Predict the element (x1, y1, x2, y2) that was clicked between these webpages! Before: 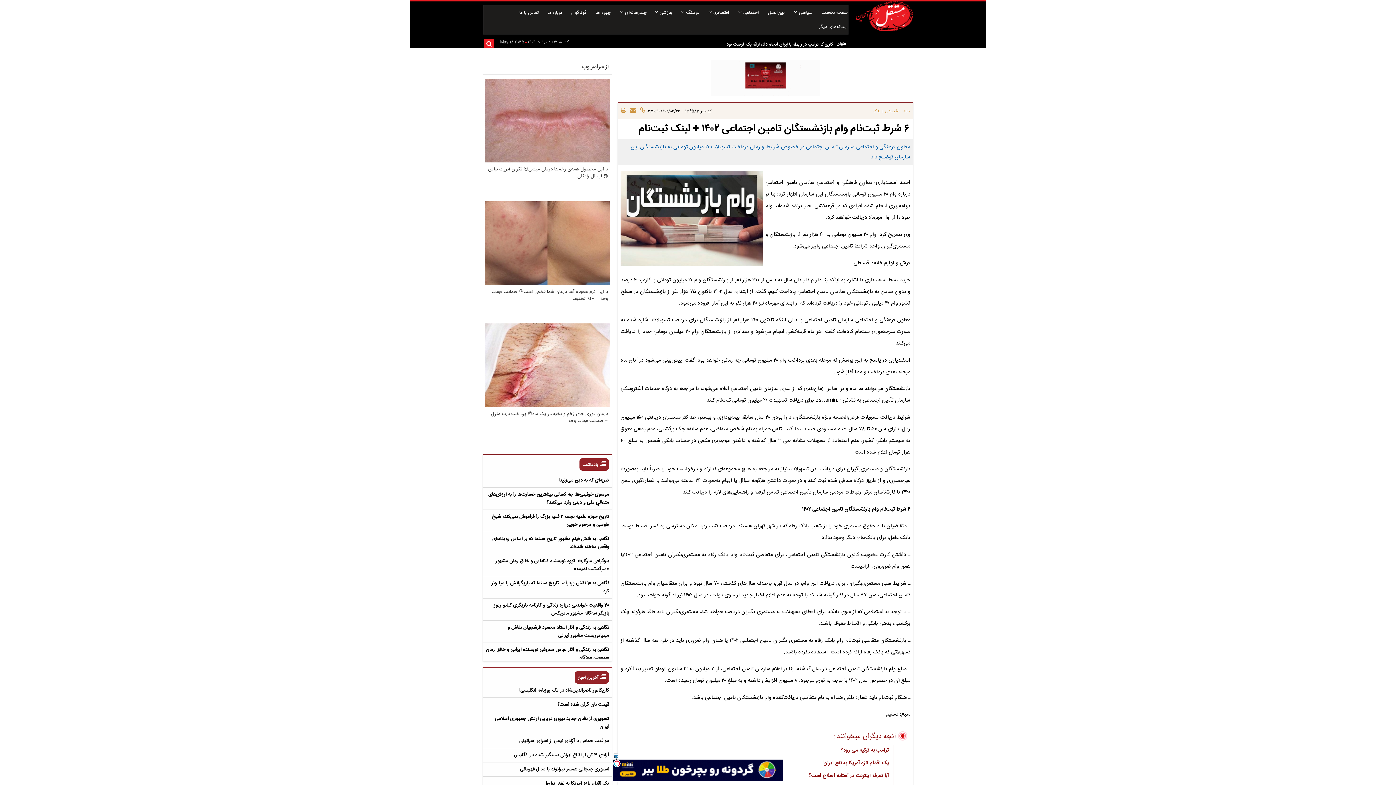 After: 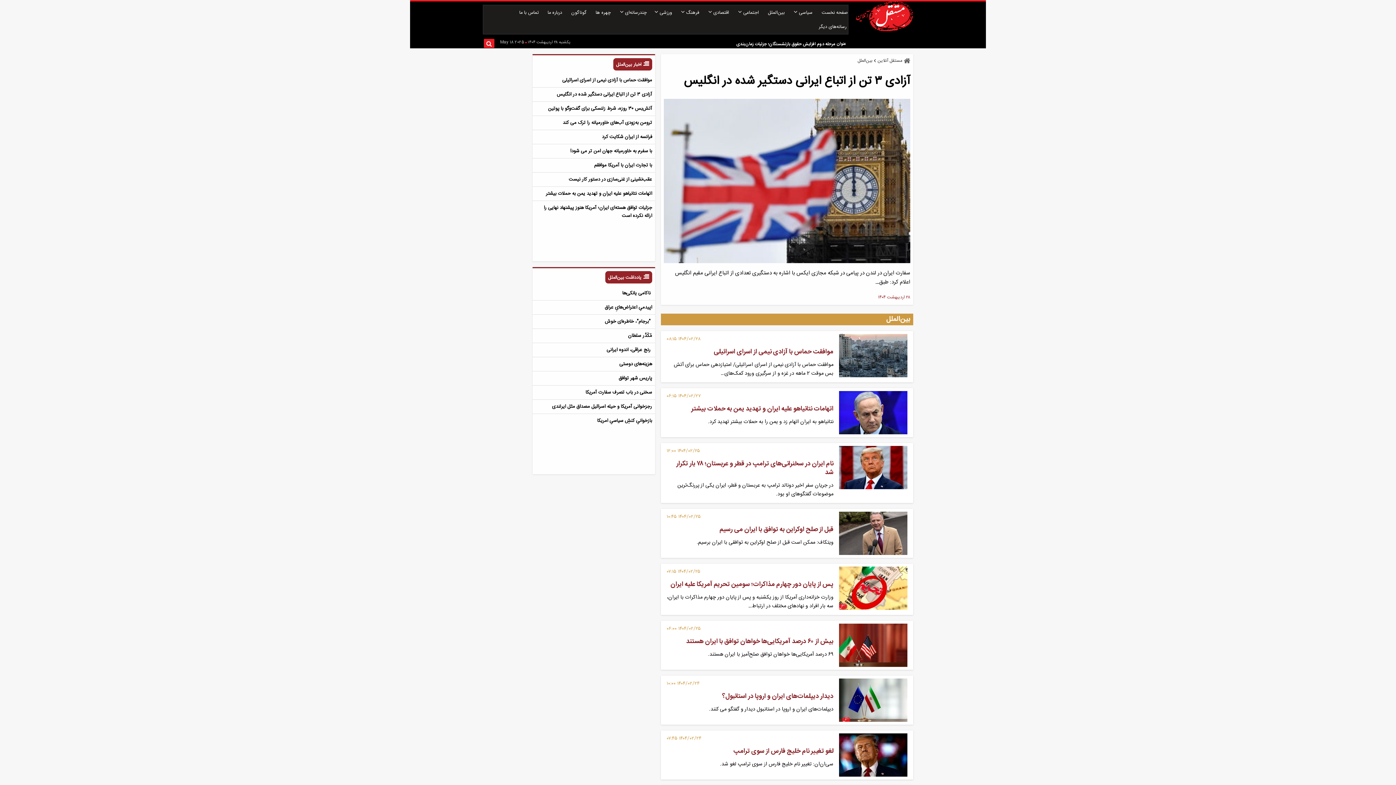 Action: bbox: (768, 9, 786, 16) label:  بین‌الملل